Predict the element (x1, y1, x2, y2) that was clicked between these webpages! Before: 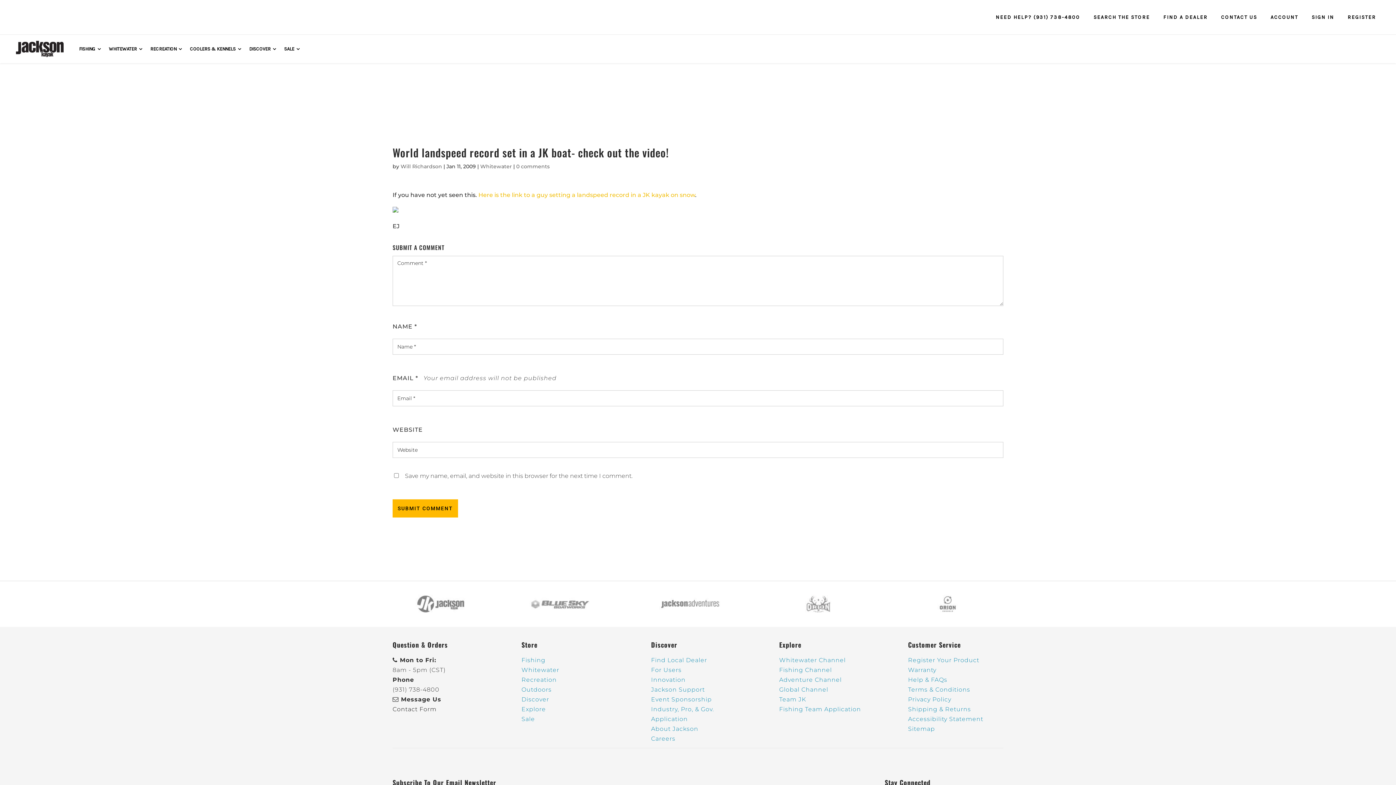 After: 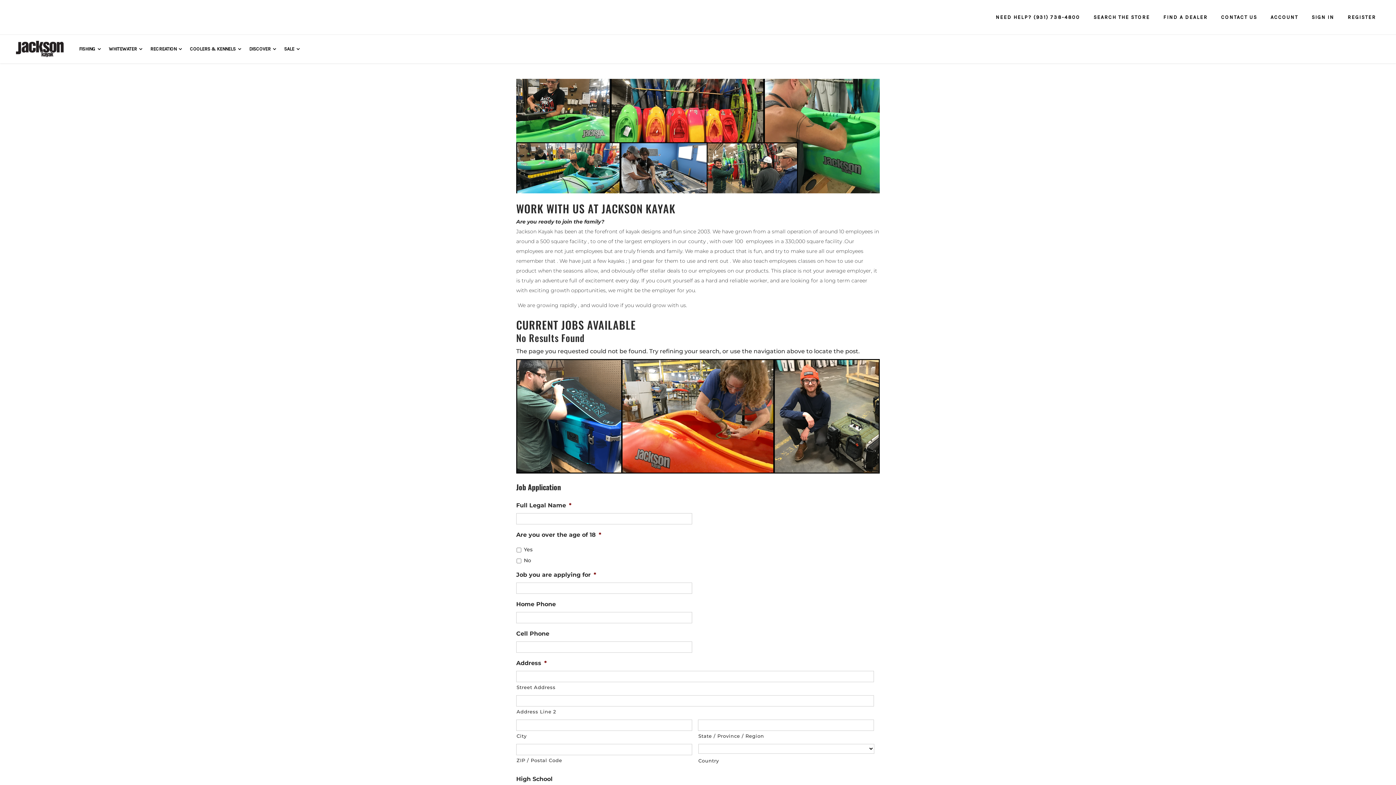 Action: bbox: (651, 735, 675, 742) label: Careers